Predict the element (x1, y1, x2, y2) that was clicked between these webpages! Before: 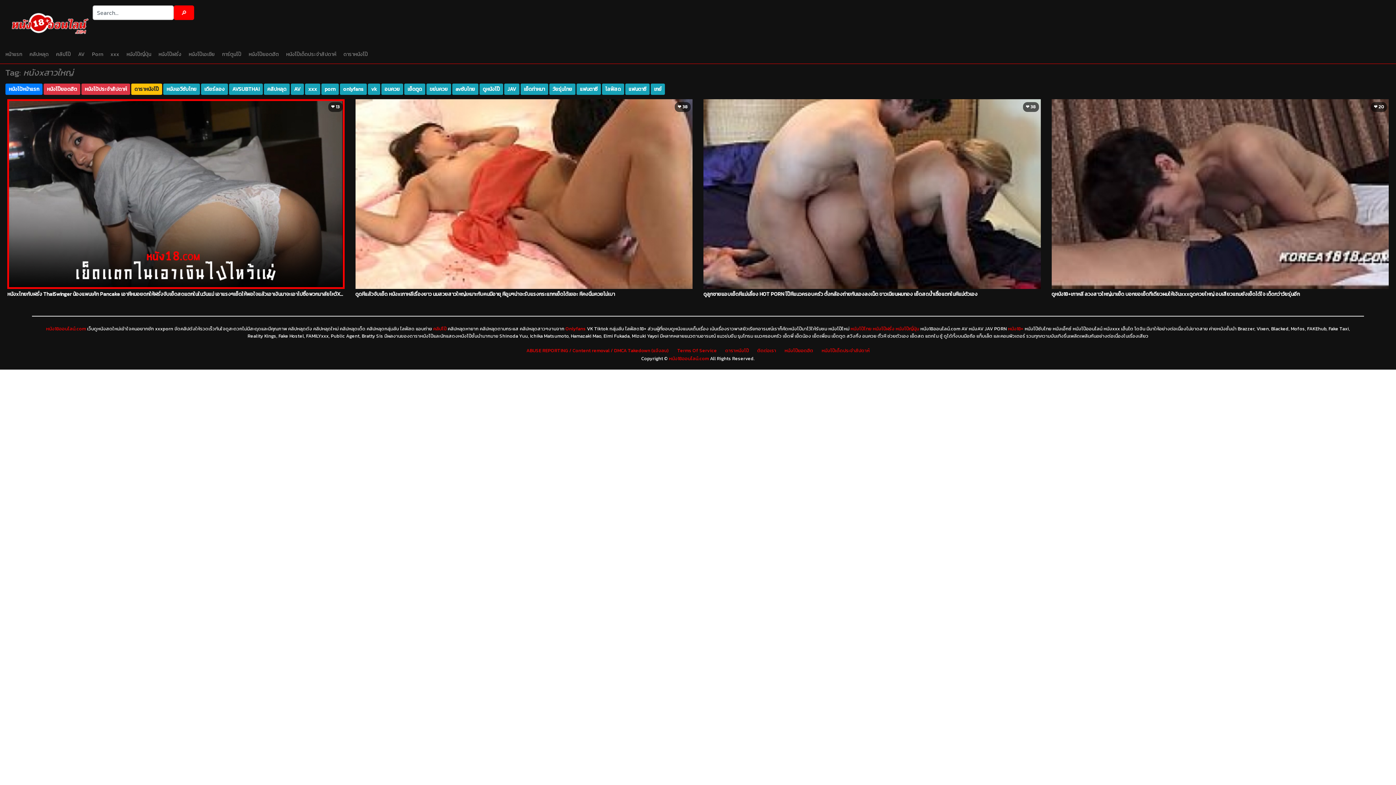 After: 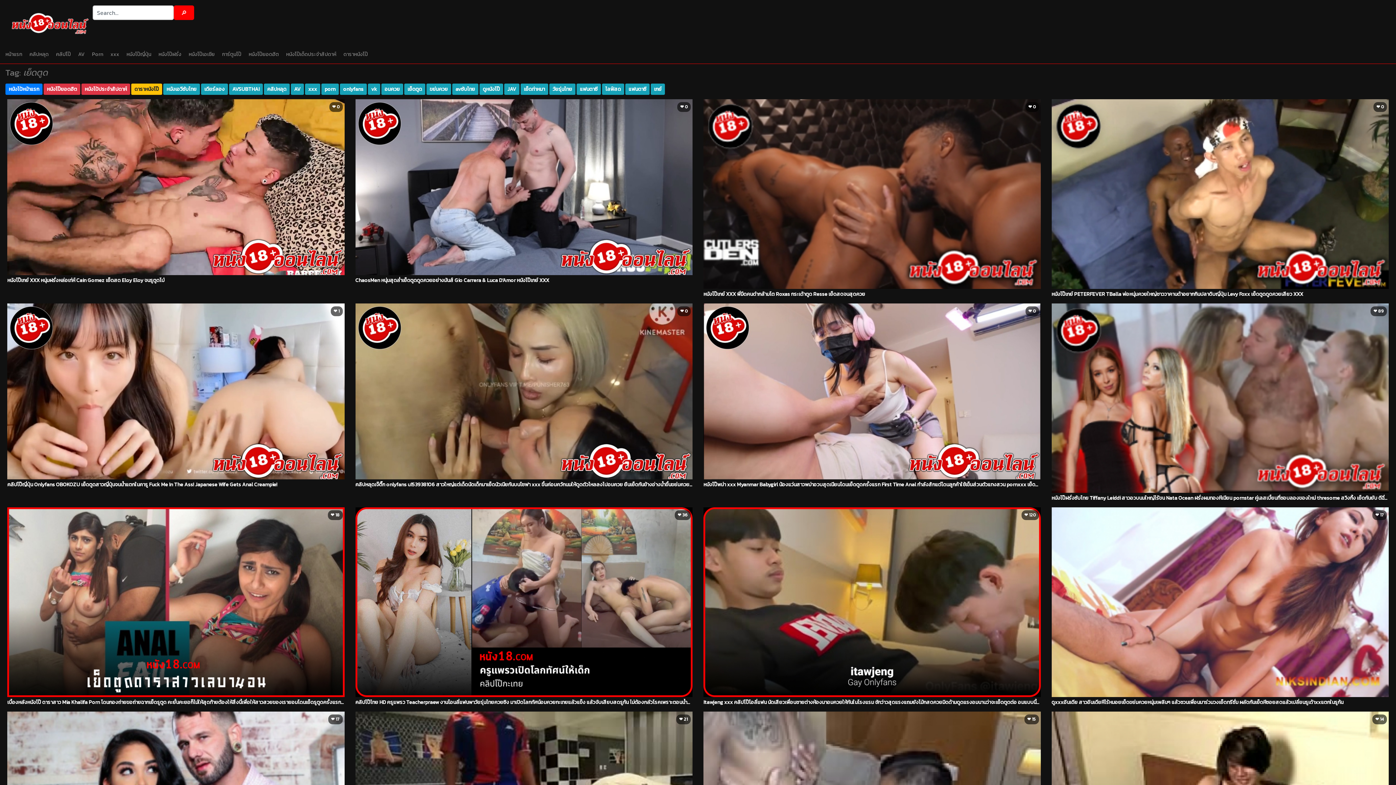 Action: bbox: (404, 83, 425, 94) label: เย็ดตูด